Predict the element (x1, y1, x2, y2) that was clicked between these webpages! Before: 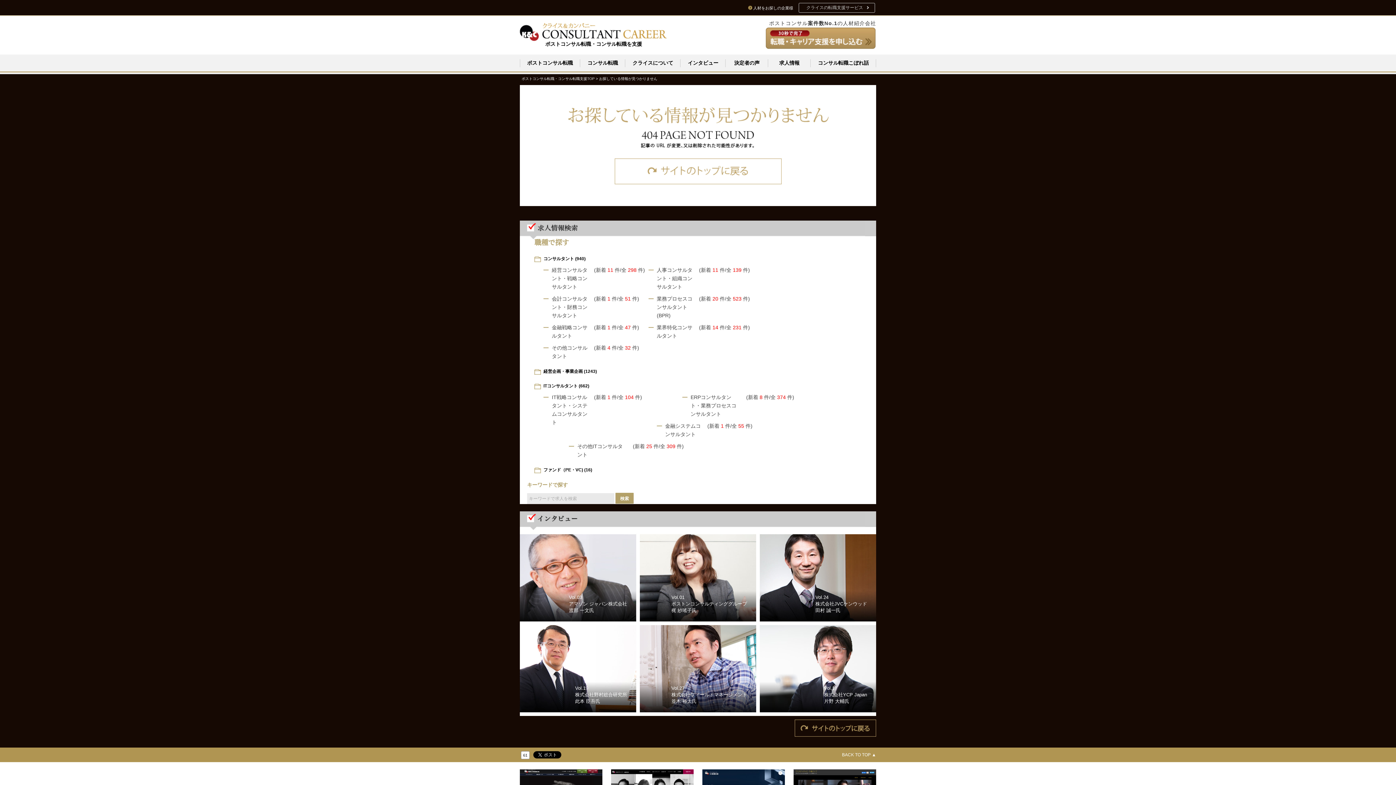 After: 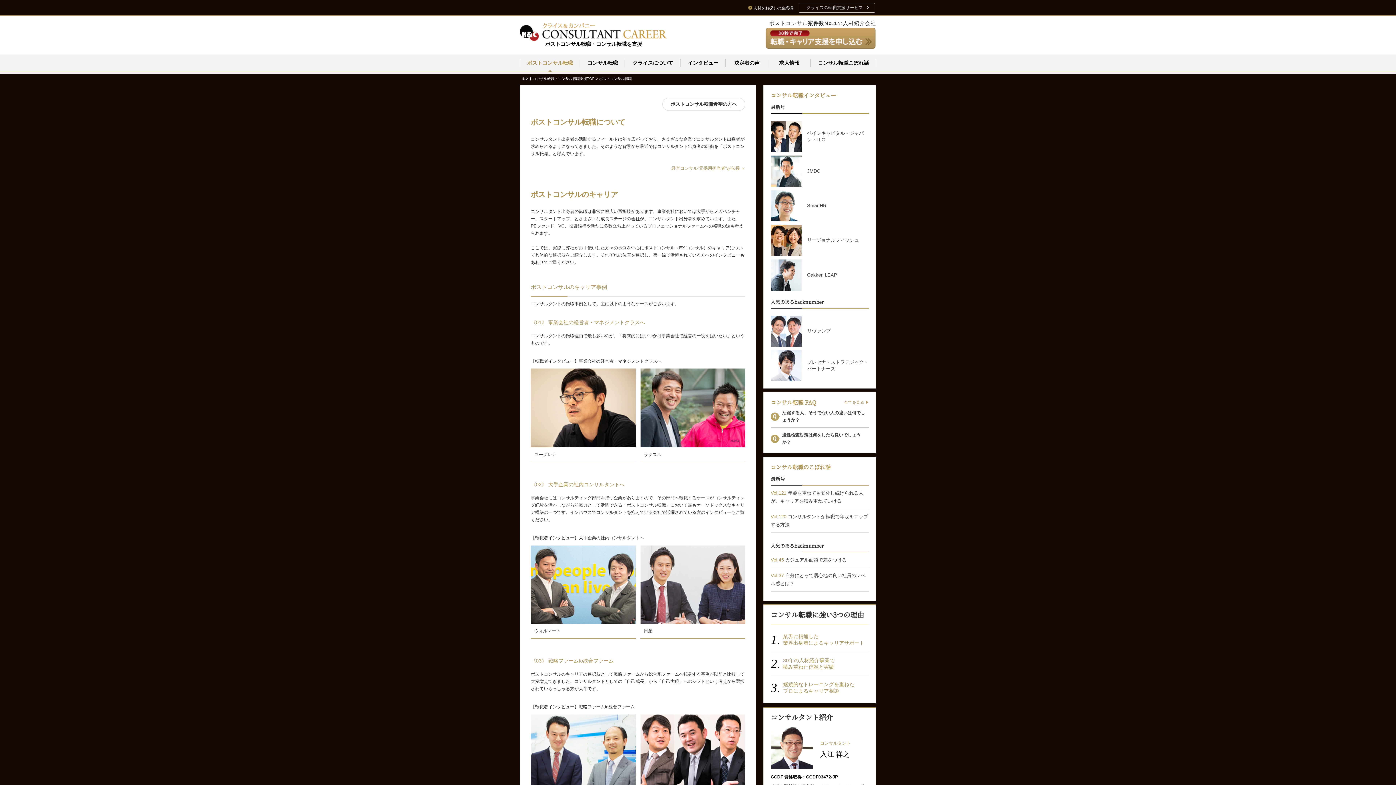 Action: bbox: (520, 54, 580, 71) label: ポストコンサル転職